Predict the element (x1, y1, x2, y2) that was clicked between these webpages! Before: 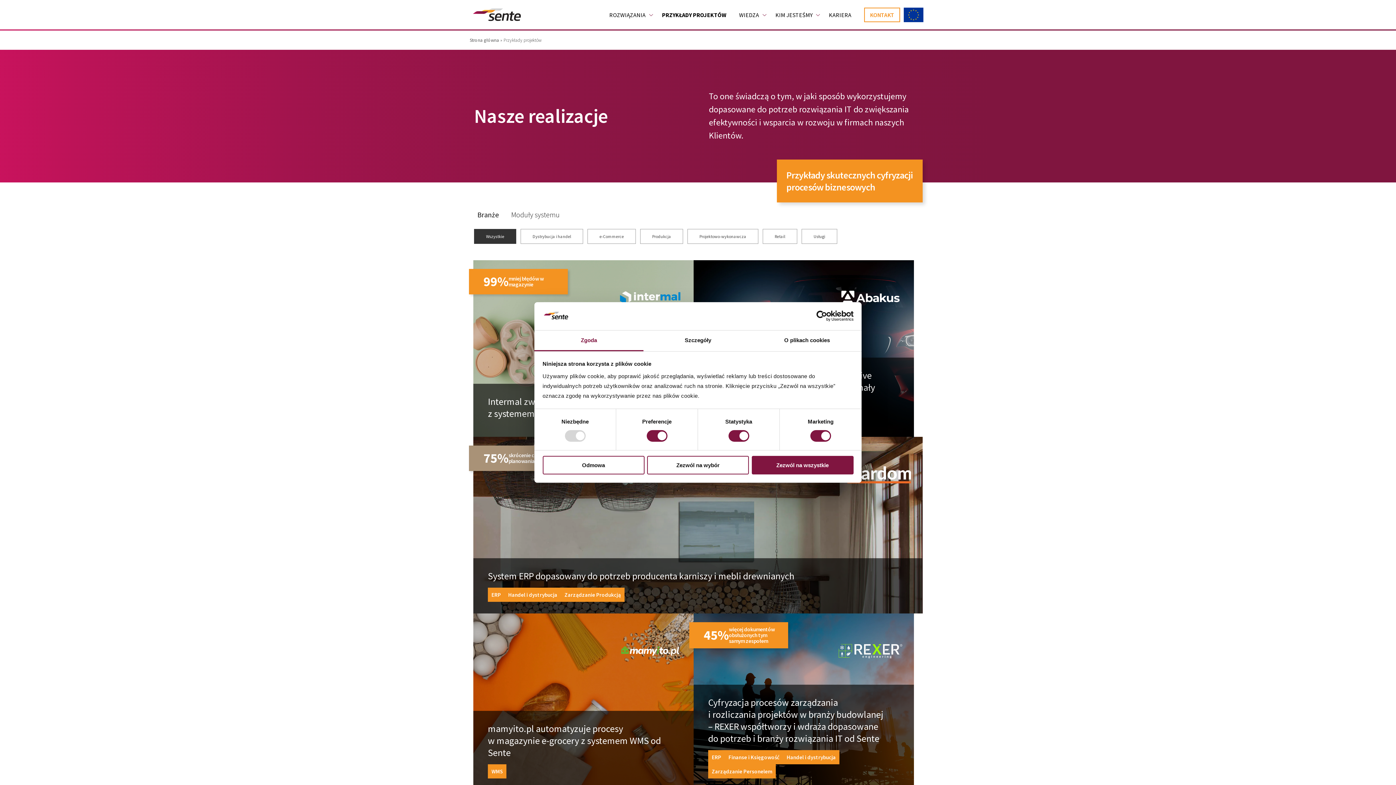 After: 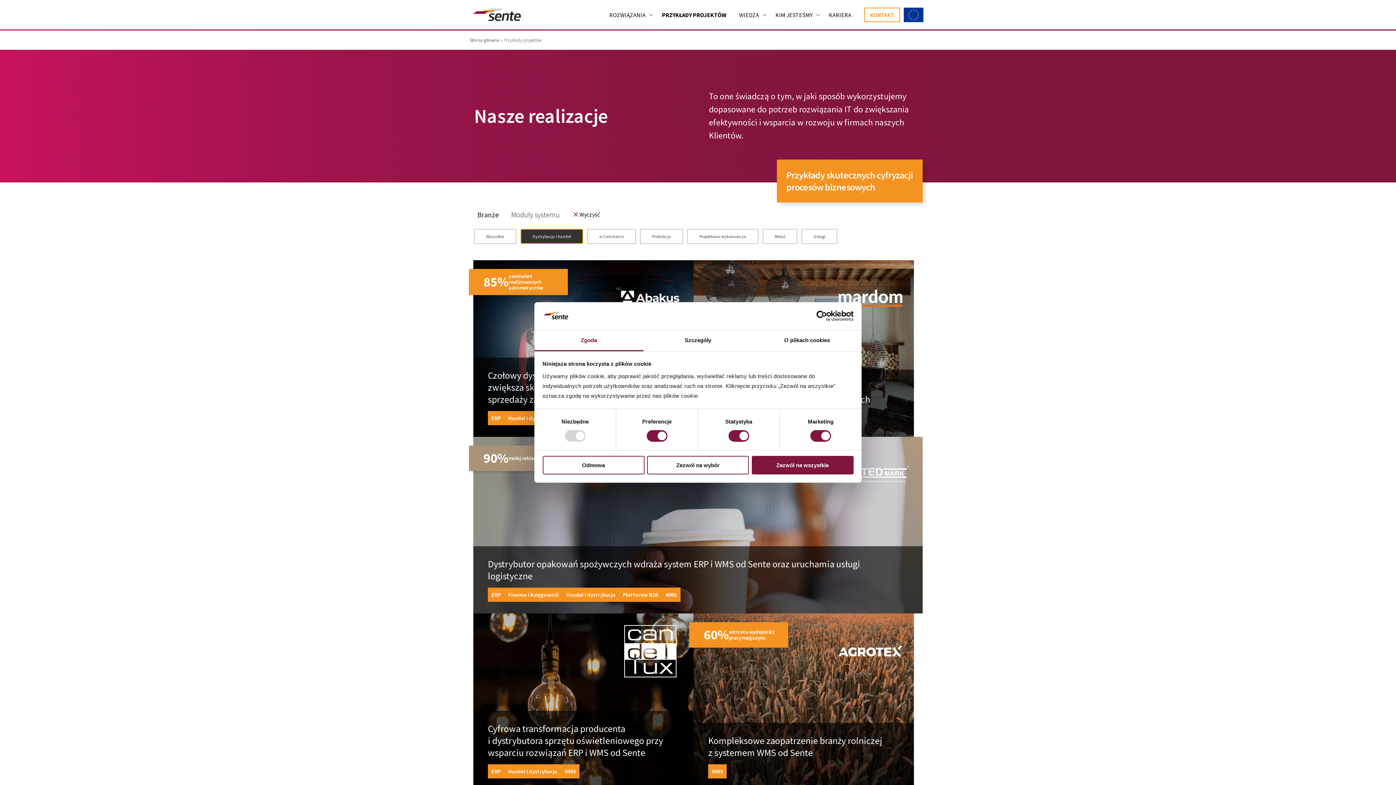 Action: label: Dystrybucja i handel bbox: (520, 228, 583, 243)